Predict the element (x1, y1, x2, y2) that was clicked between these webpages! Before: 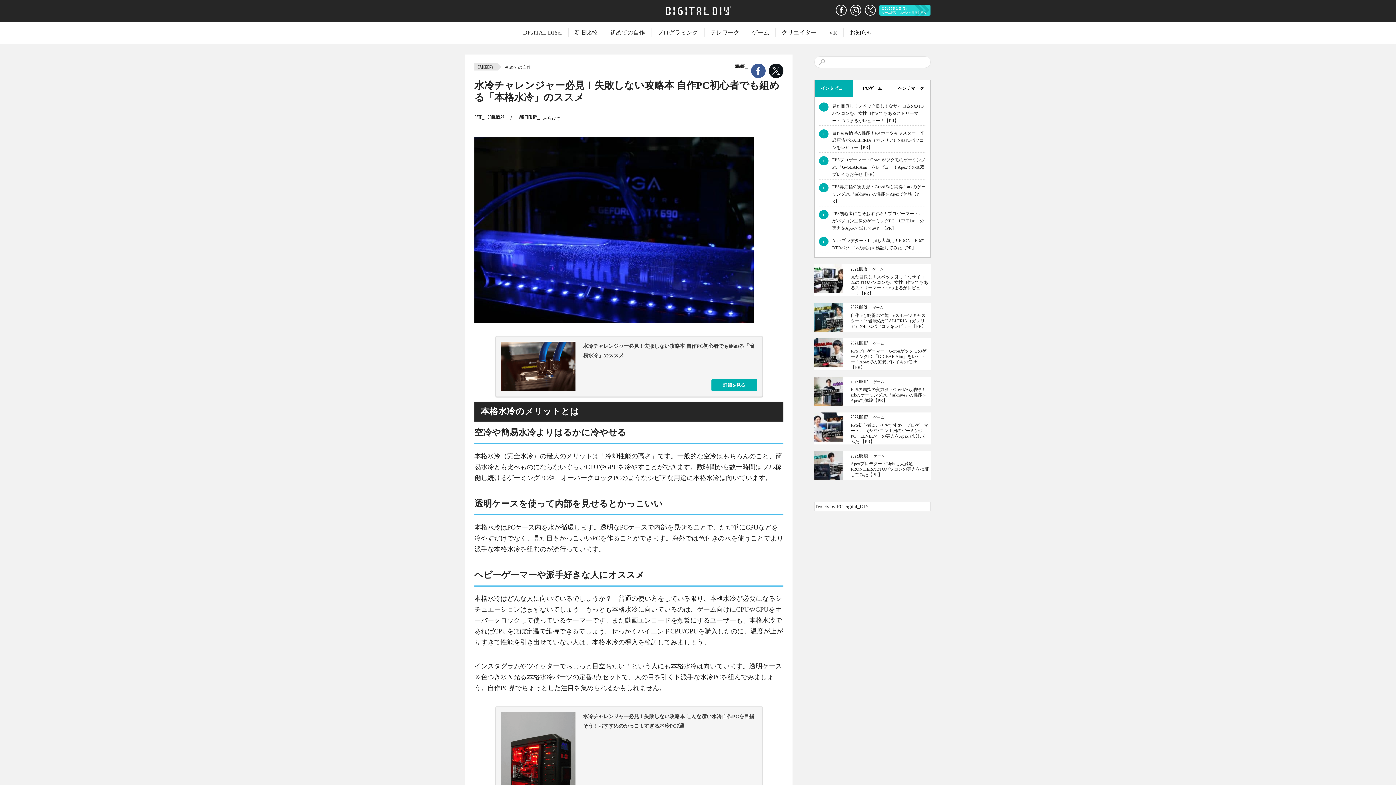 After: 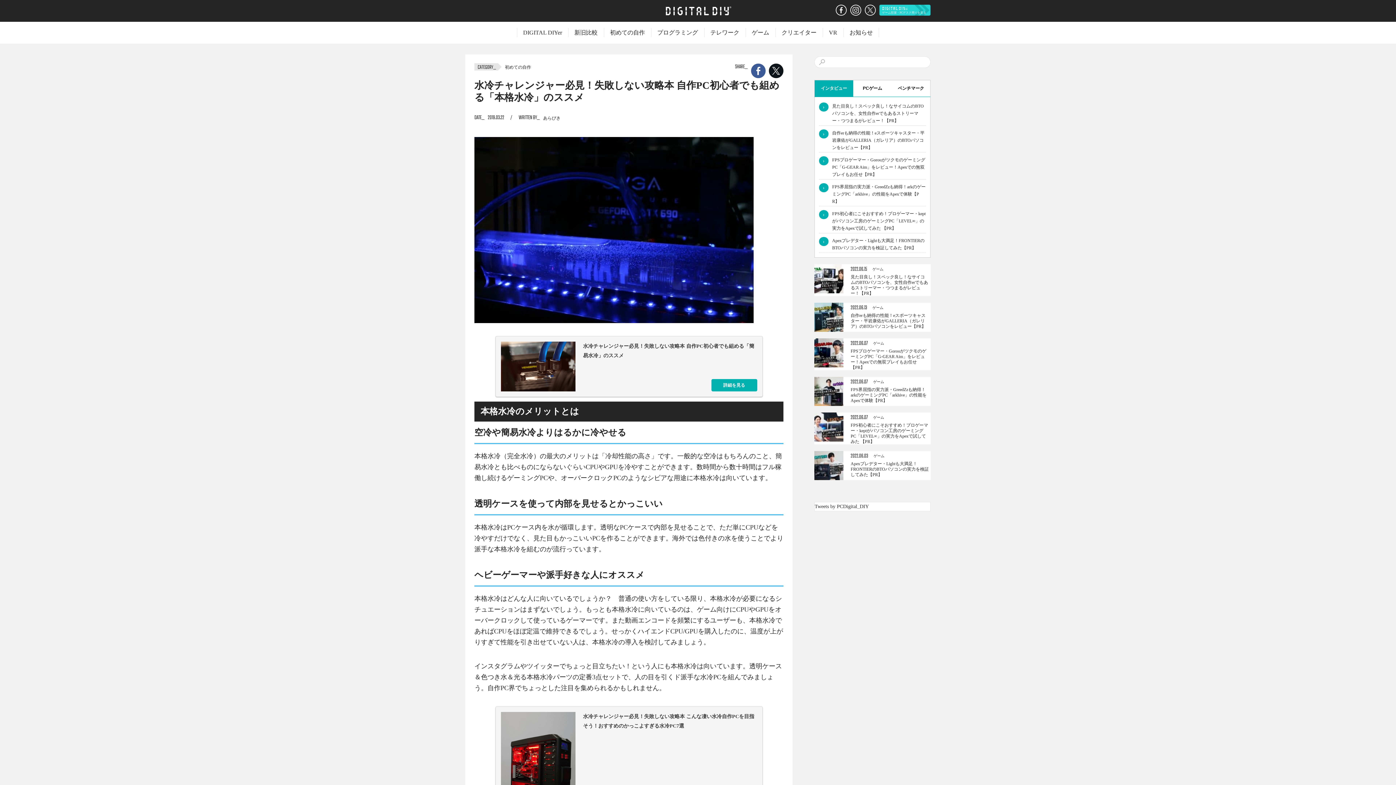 Action: label: インタビュー bbox: (814, 80, 853, 96)